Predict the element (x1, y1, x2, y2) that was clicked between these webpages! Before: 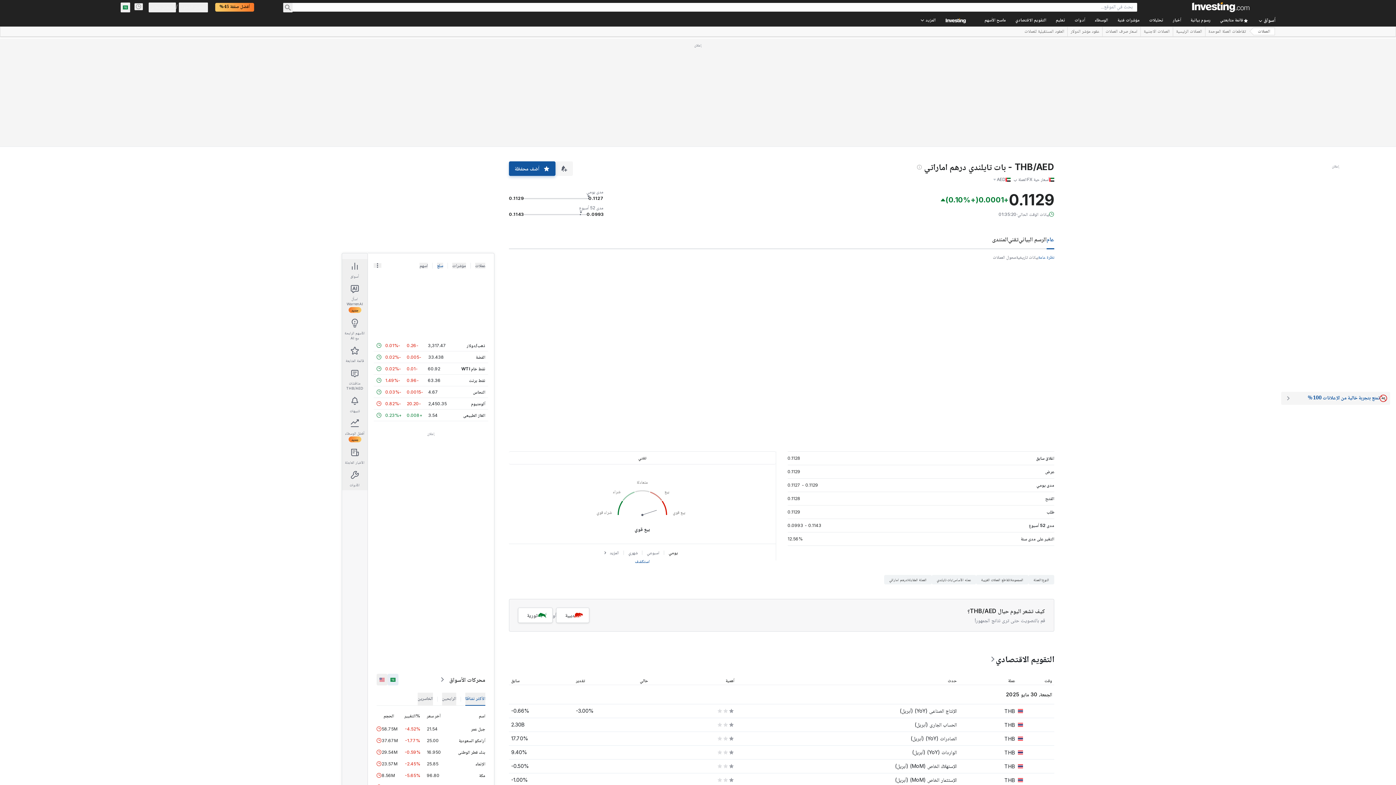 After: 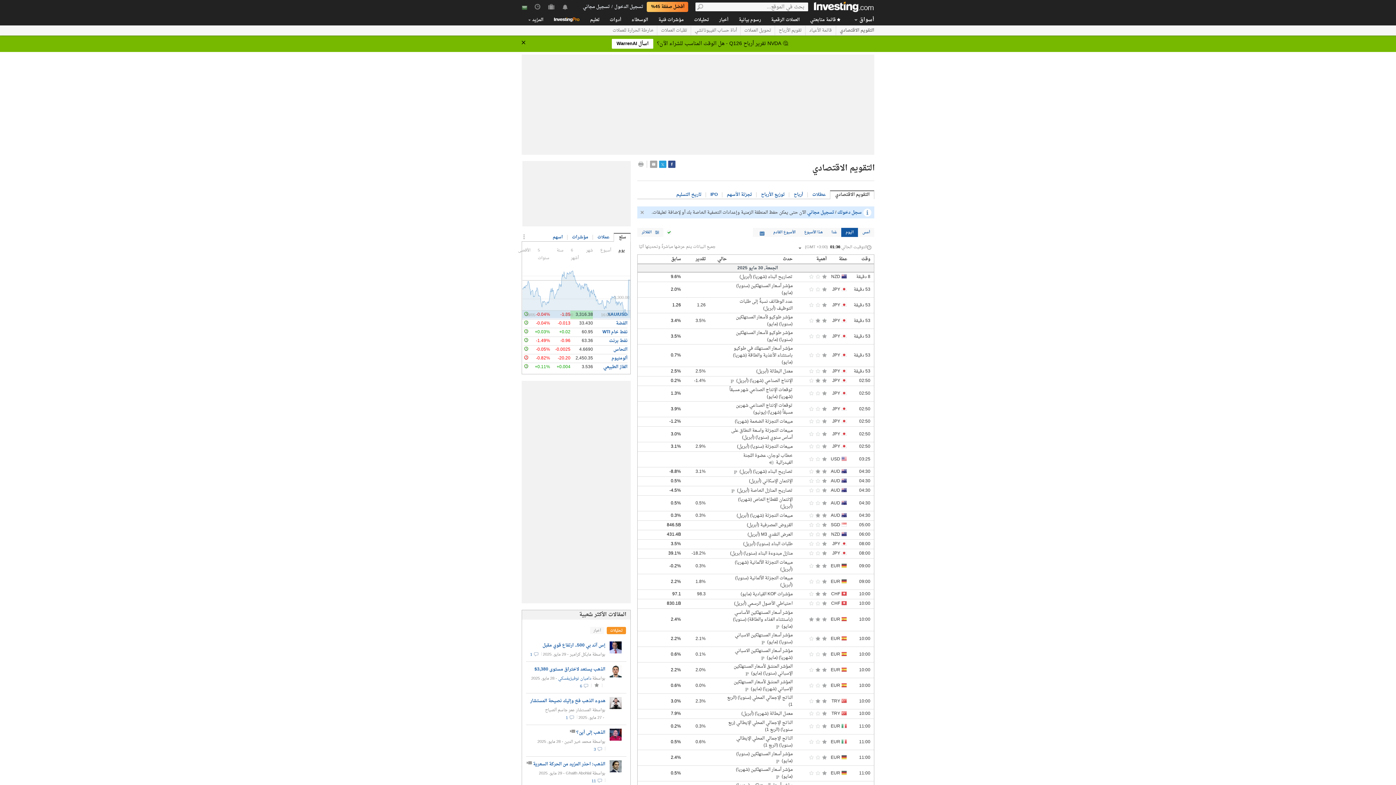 Action: label: التقويم الاقتصادي bbox: (1010, 14, 1051, 26)